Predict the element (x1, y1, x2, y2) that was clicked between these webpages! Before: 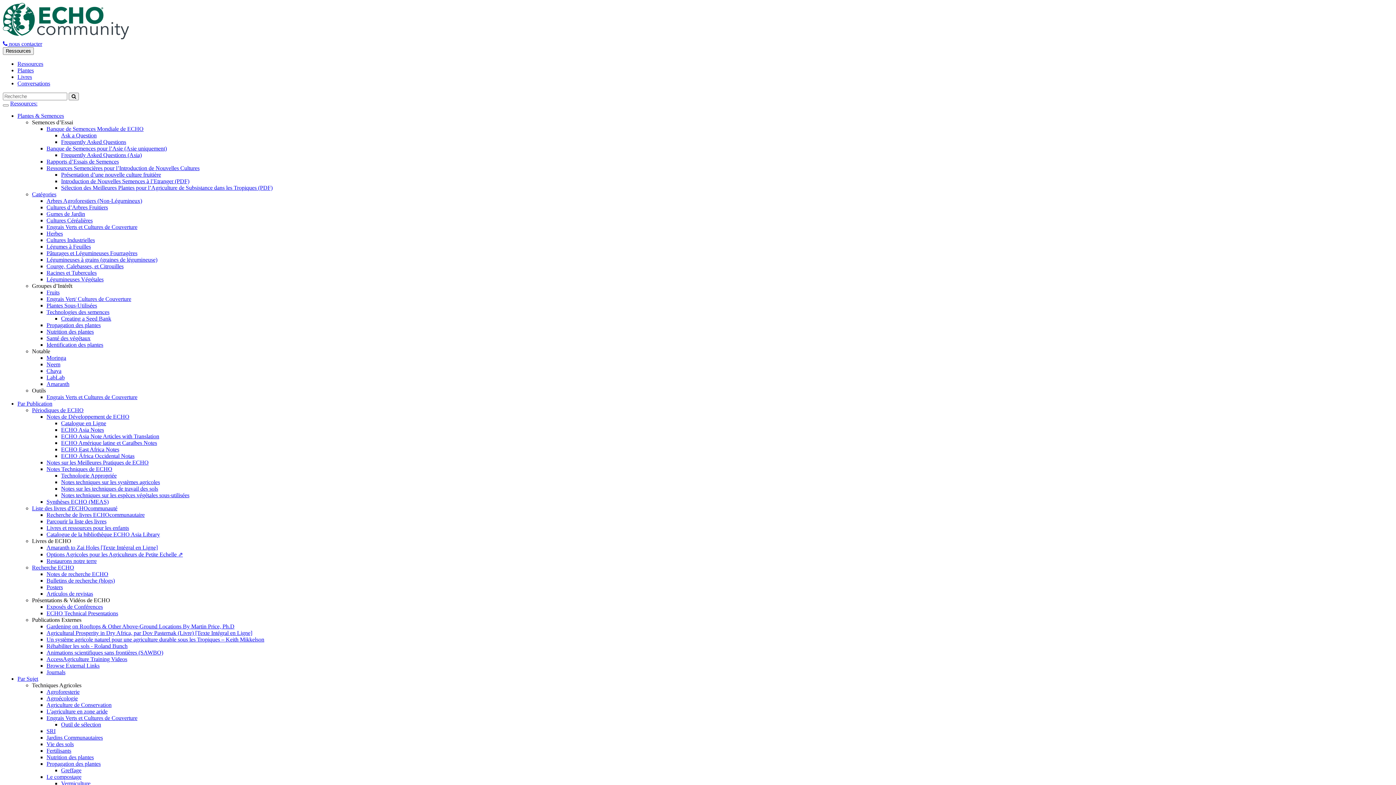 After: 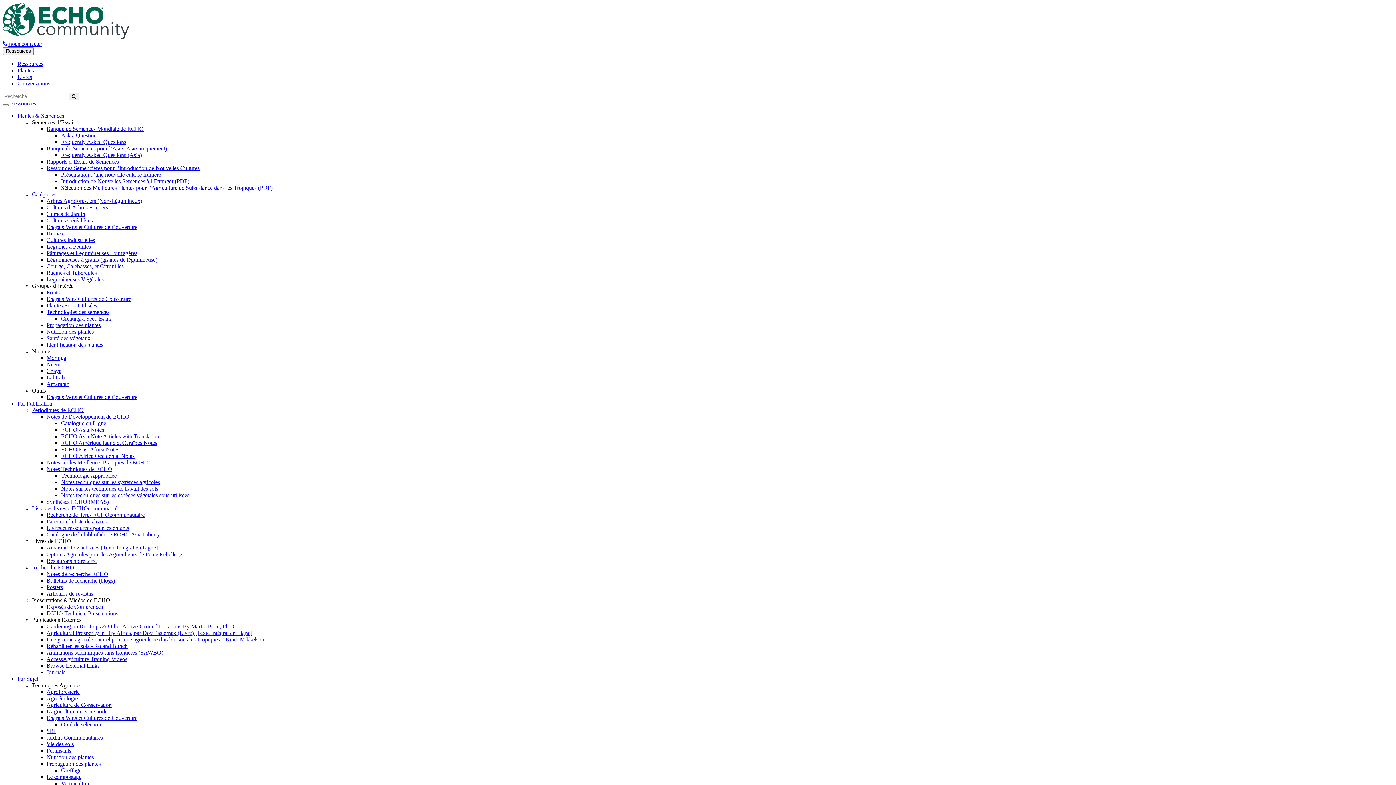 Action: bbox: (2, 40, 42, 46) label:  nous contacter